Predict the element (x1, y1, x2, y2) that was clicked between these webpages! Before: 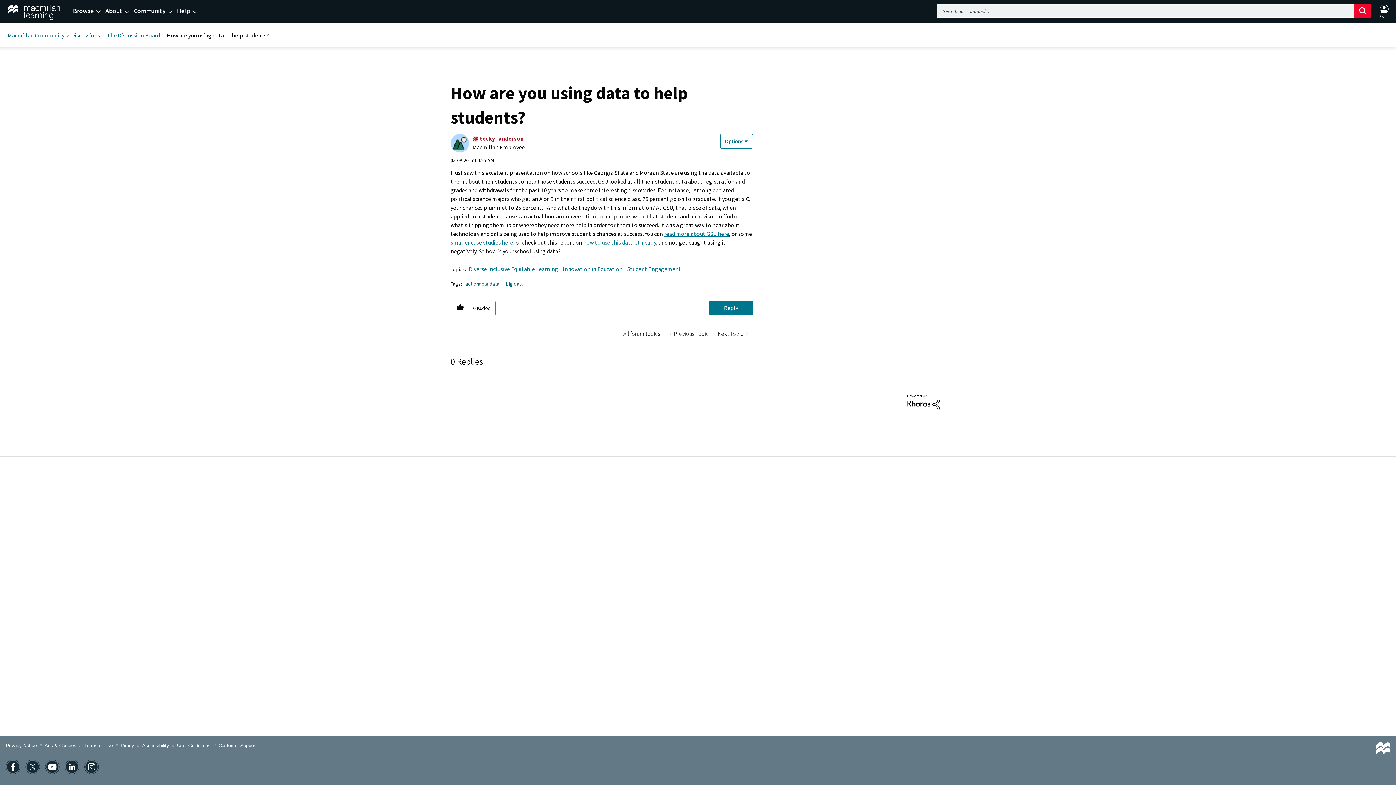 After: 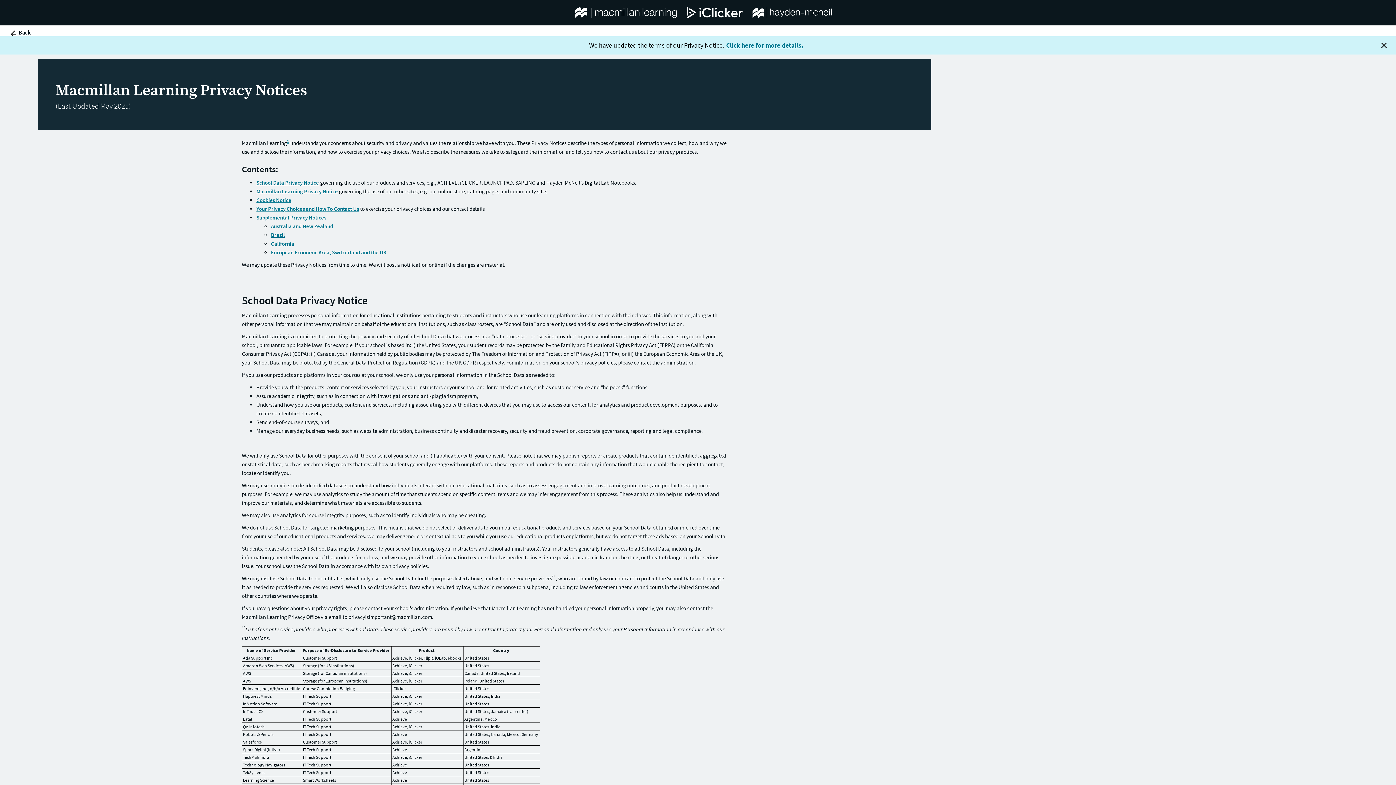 Action: bbox: (44, 743, 76, 748) label: Ads & Cookies